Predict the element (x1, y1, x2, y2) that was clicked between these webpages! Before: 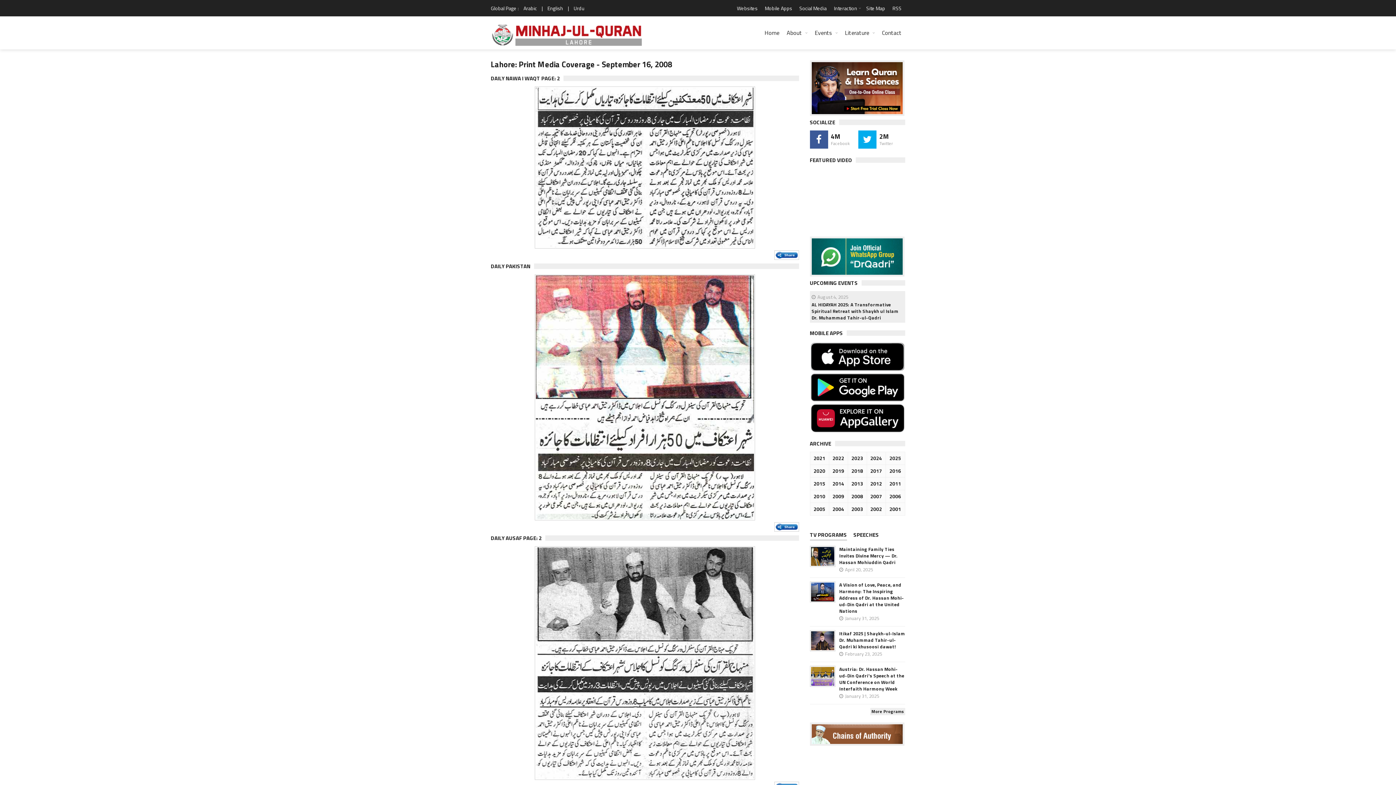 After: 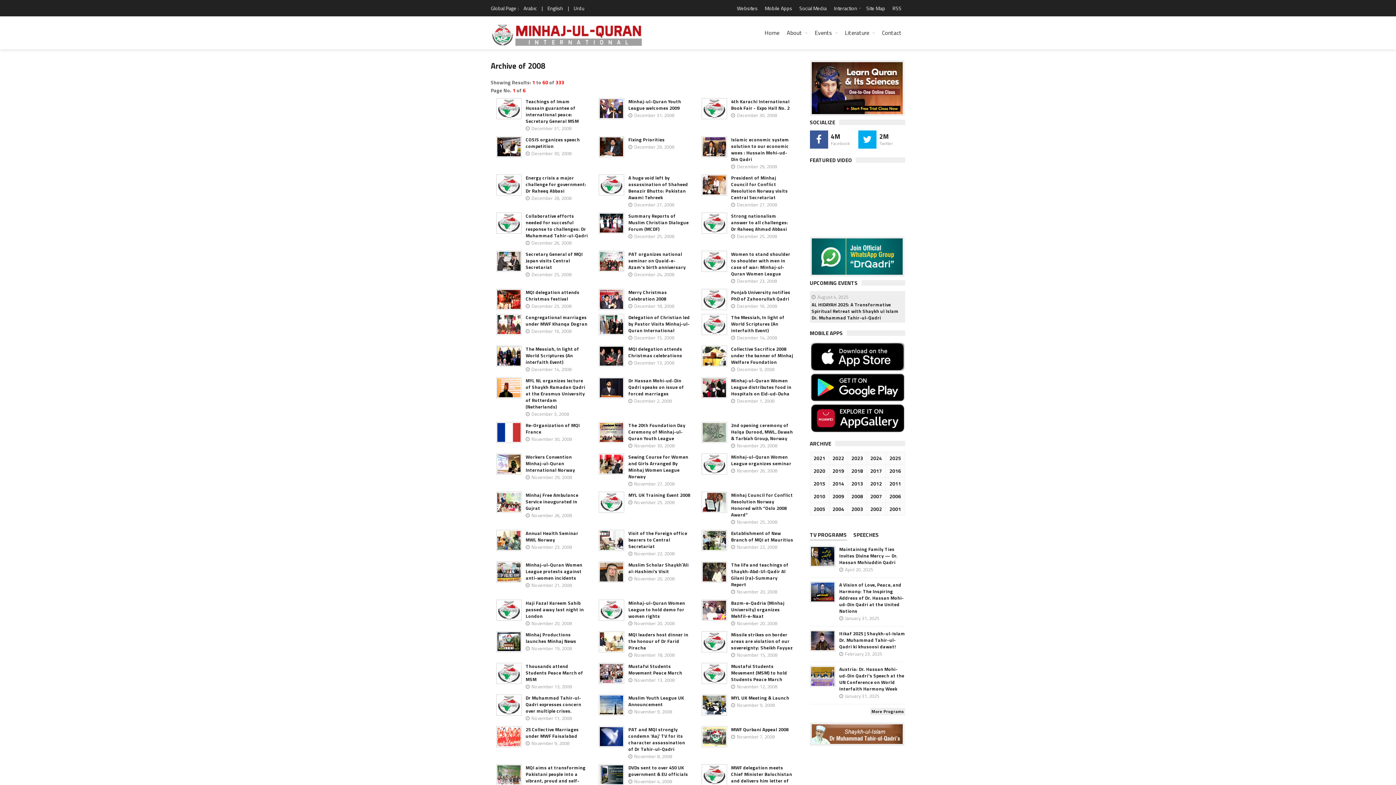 Action: label: 2008 bbox: (850, 492, 864, 500)